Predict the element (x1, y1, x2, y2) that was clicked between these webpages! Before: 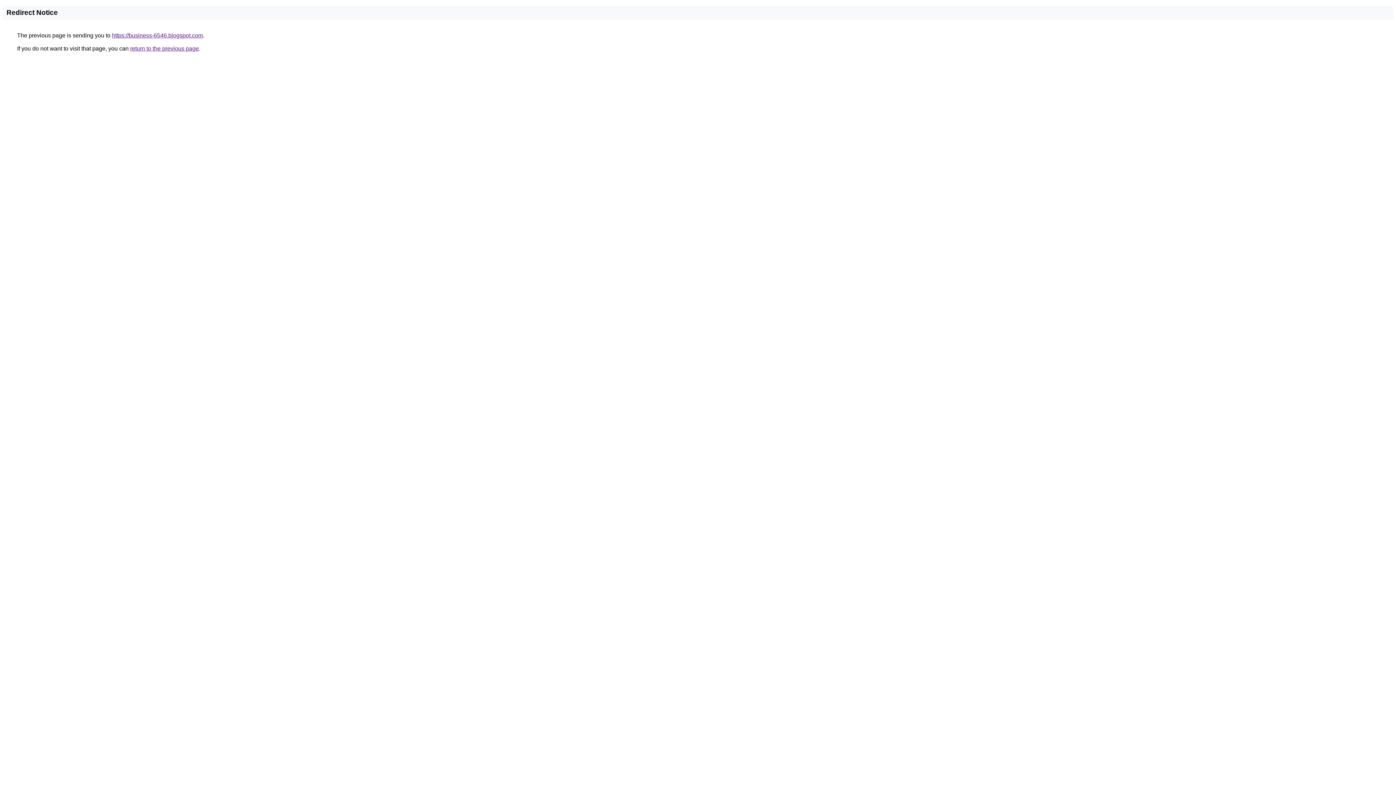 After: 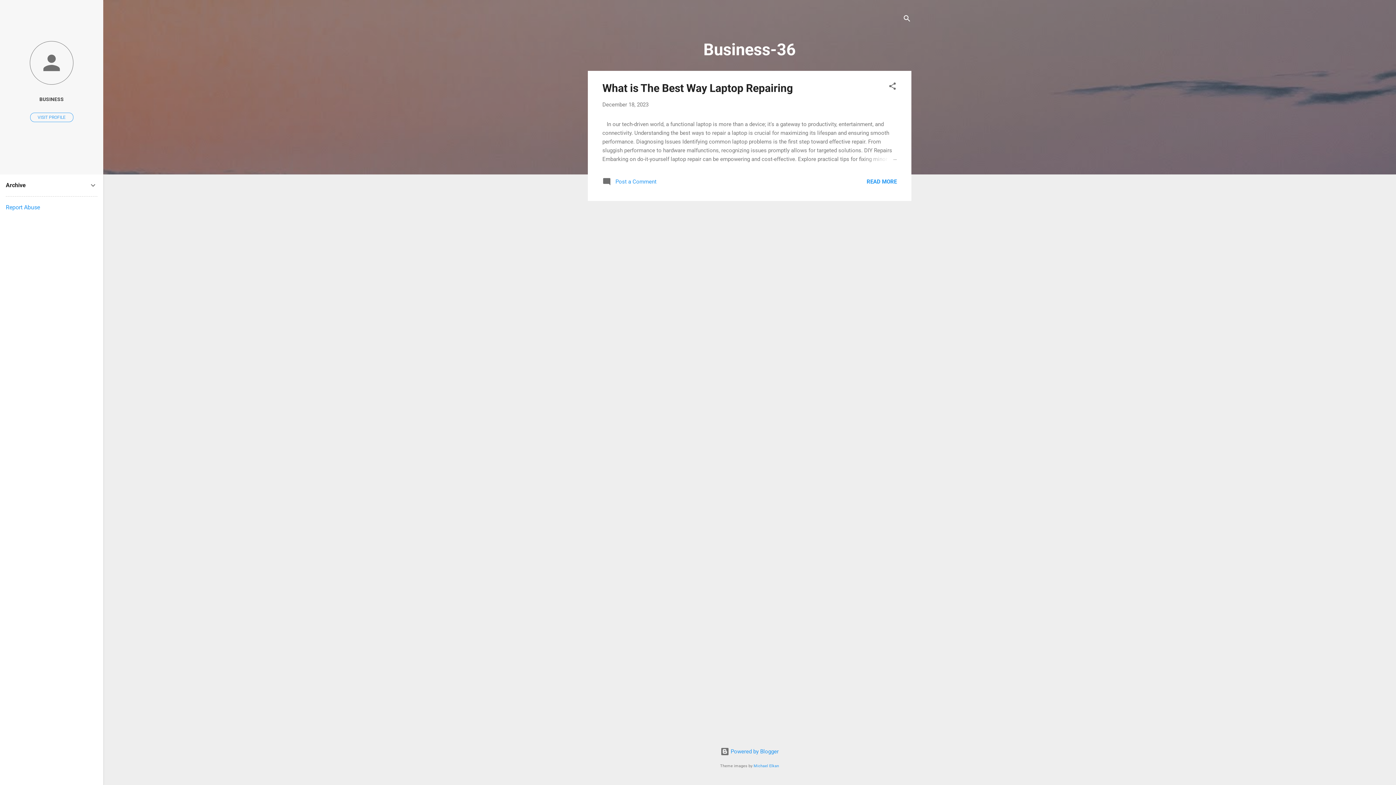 Action: label: https://business-6546.blogspot.com bbox: (112, 32, 202, 38)